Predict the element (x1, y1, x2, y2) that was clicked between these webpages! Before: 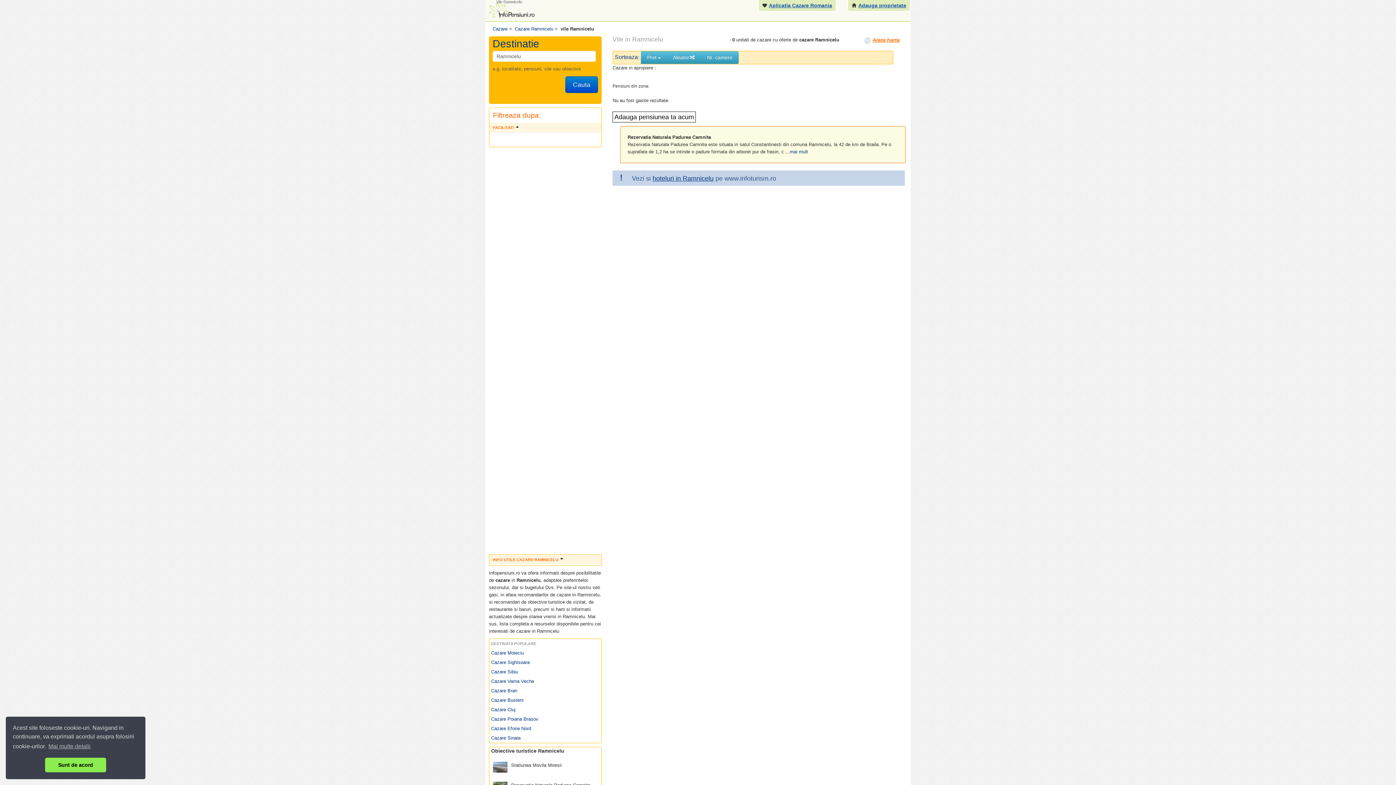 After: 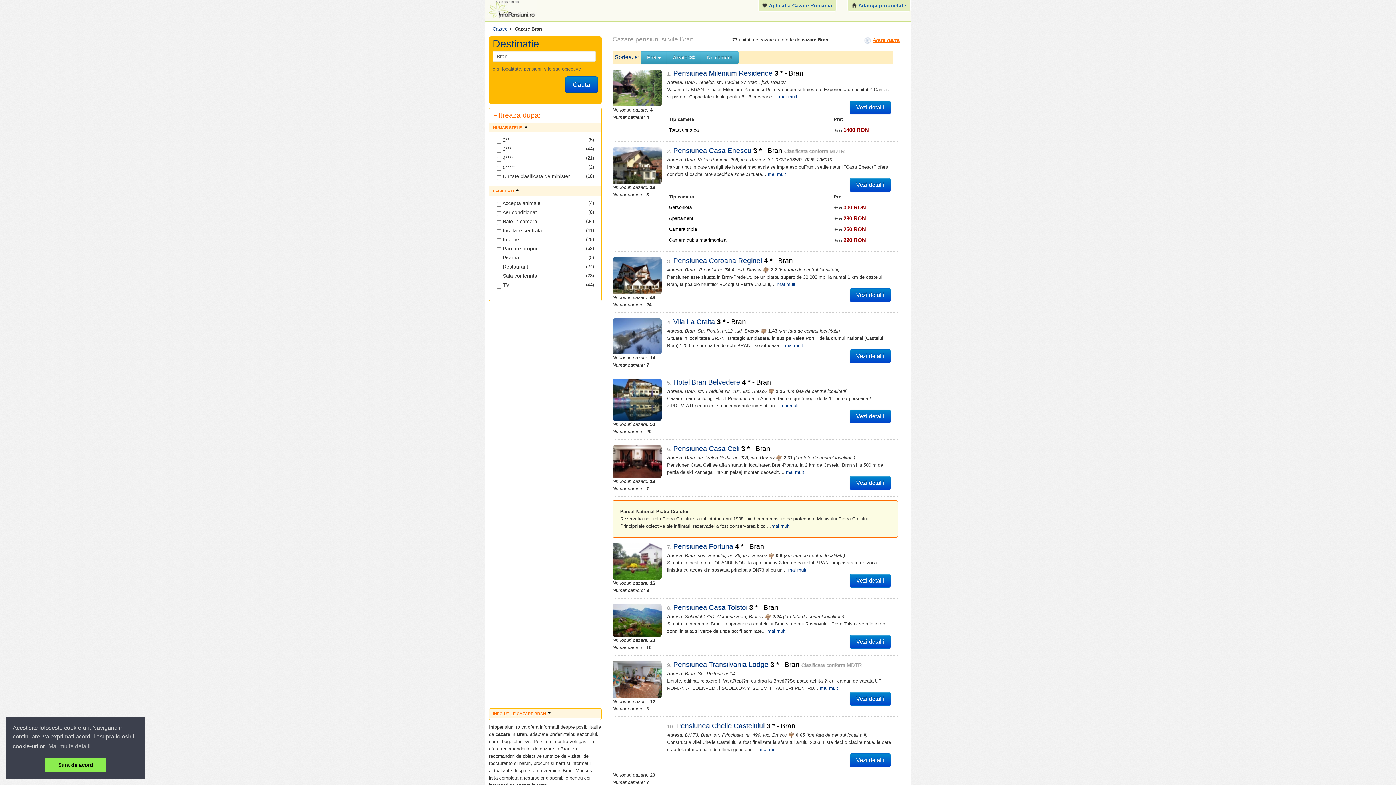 Action: label: Cazare Bran bbox: (485, 686, 605, 696)